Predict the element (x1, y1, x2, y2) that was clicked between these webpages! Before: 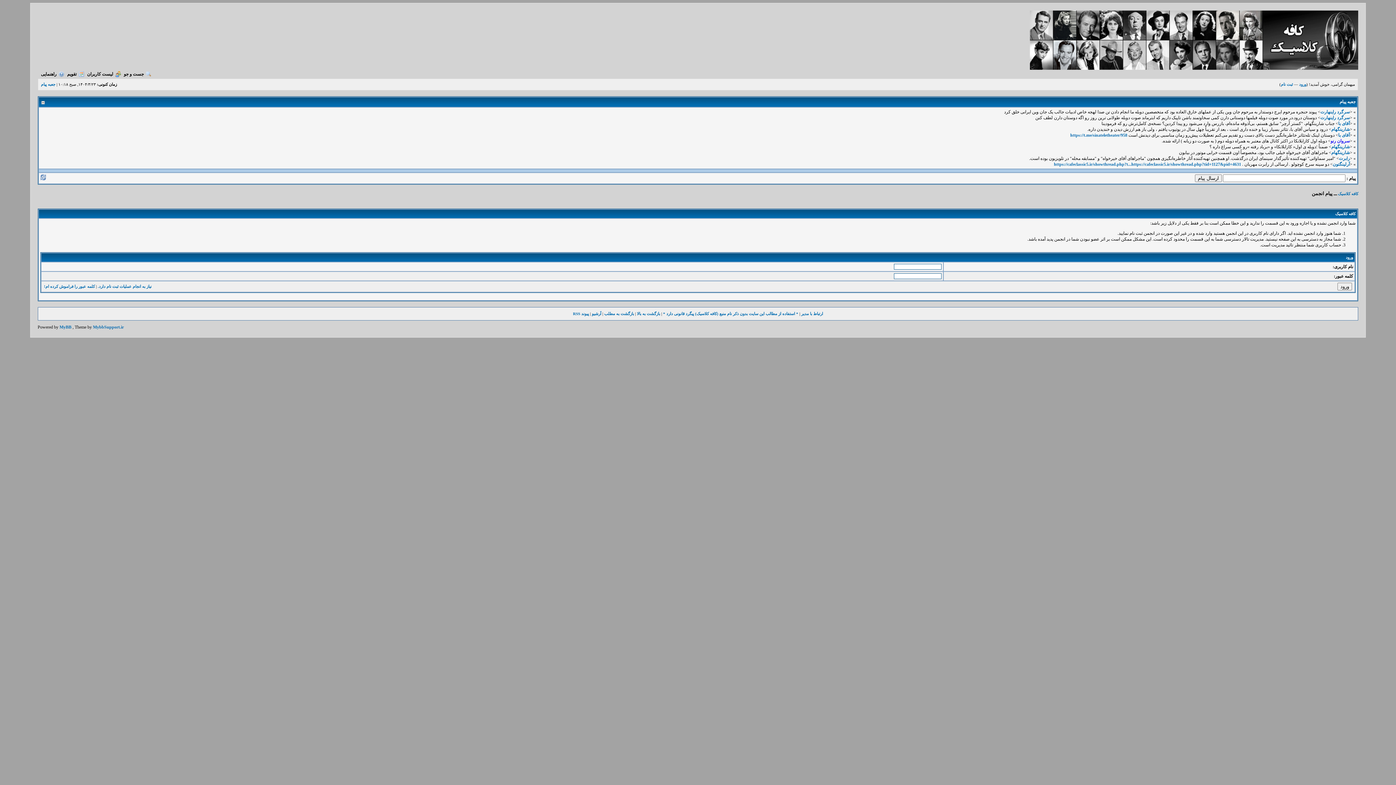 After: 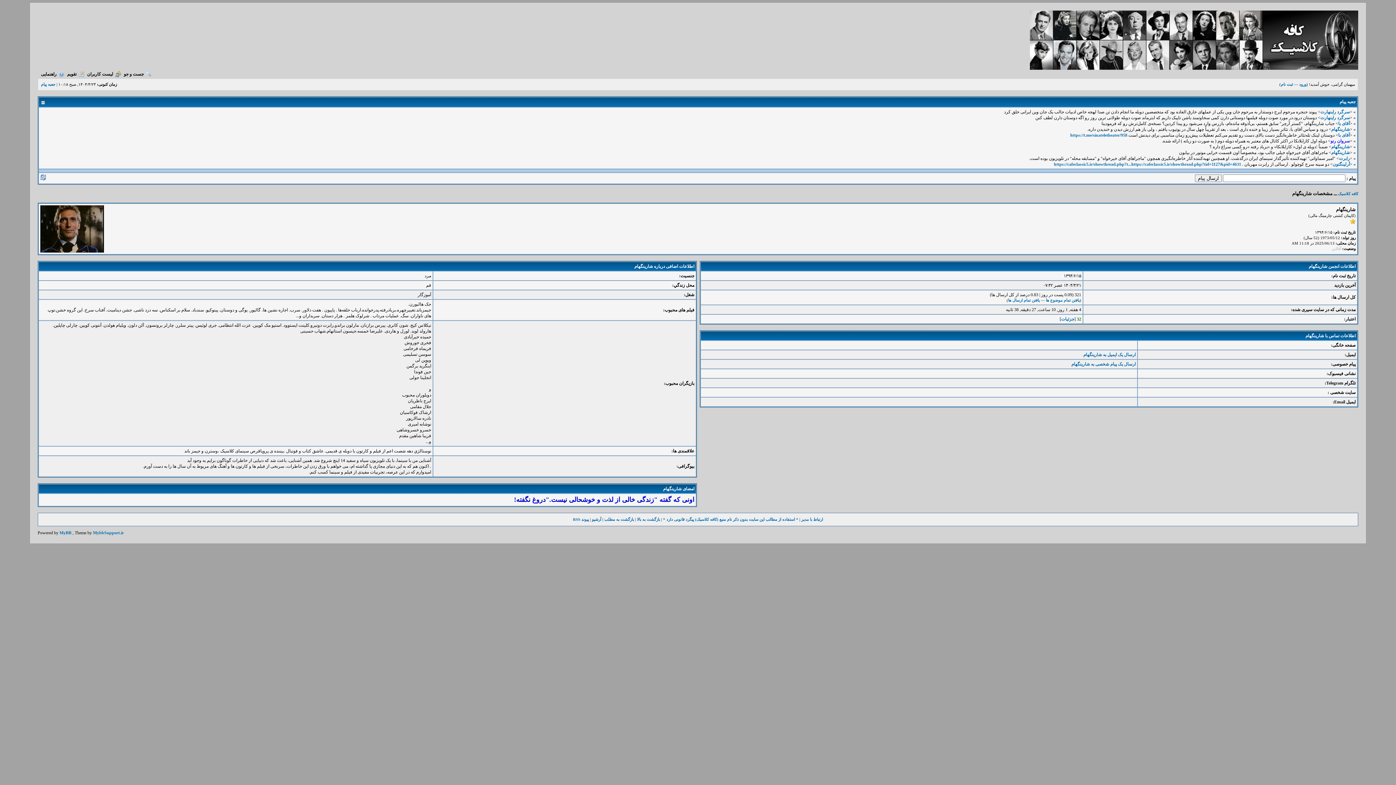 Action: label: شارینگهام bbox: (1331, 150, 1350, 155)